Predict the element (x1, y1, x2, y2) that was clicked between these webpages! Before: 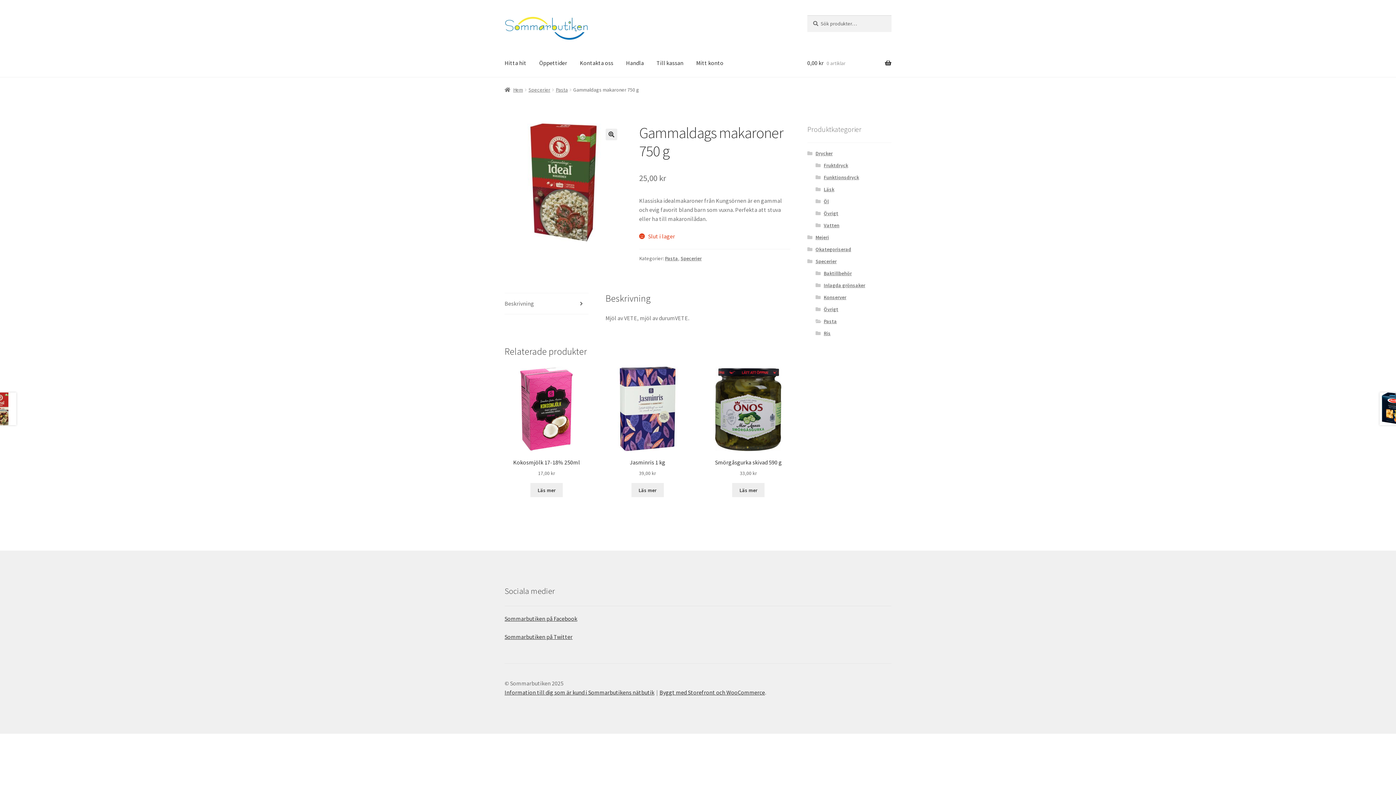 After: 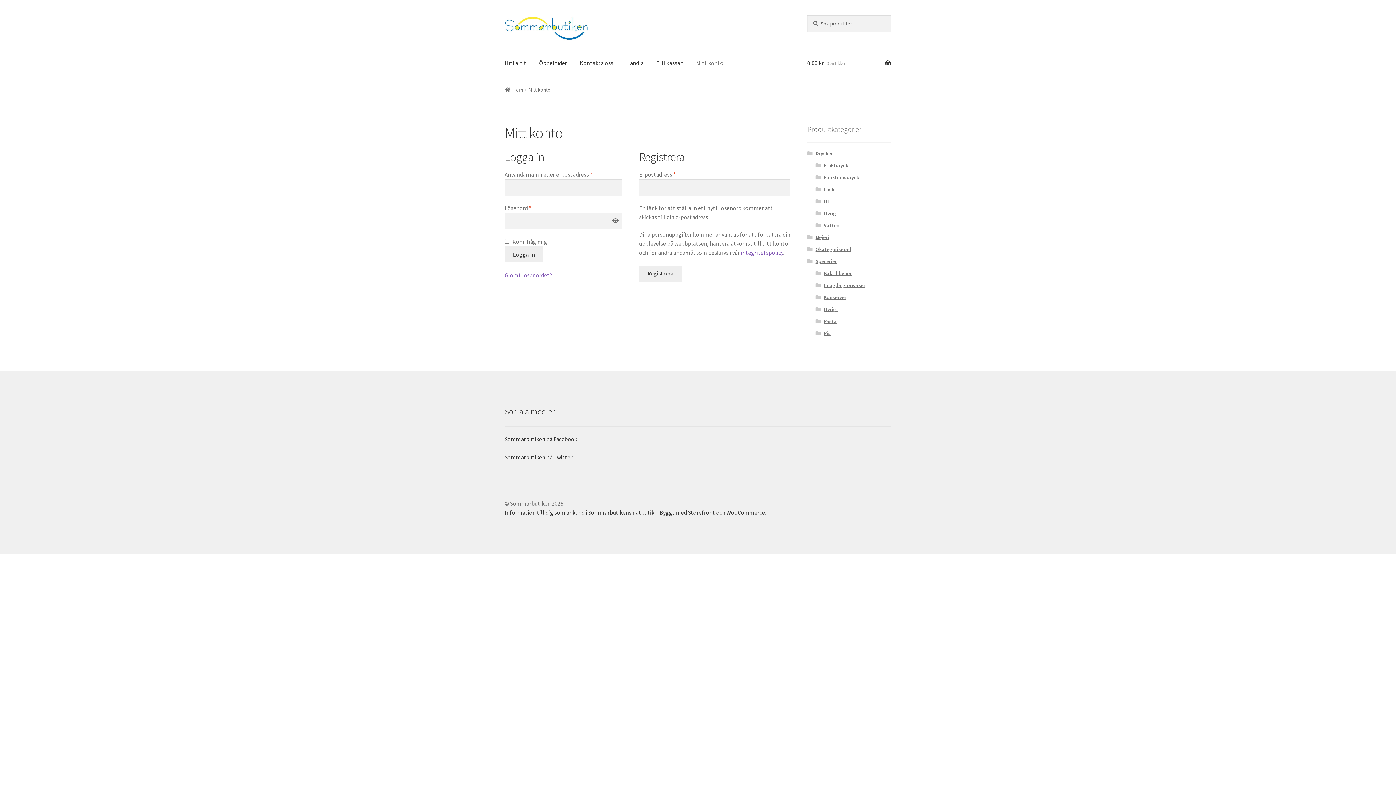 Action: label: Mitt konto bbox: (690, 49, 729, 77)